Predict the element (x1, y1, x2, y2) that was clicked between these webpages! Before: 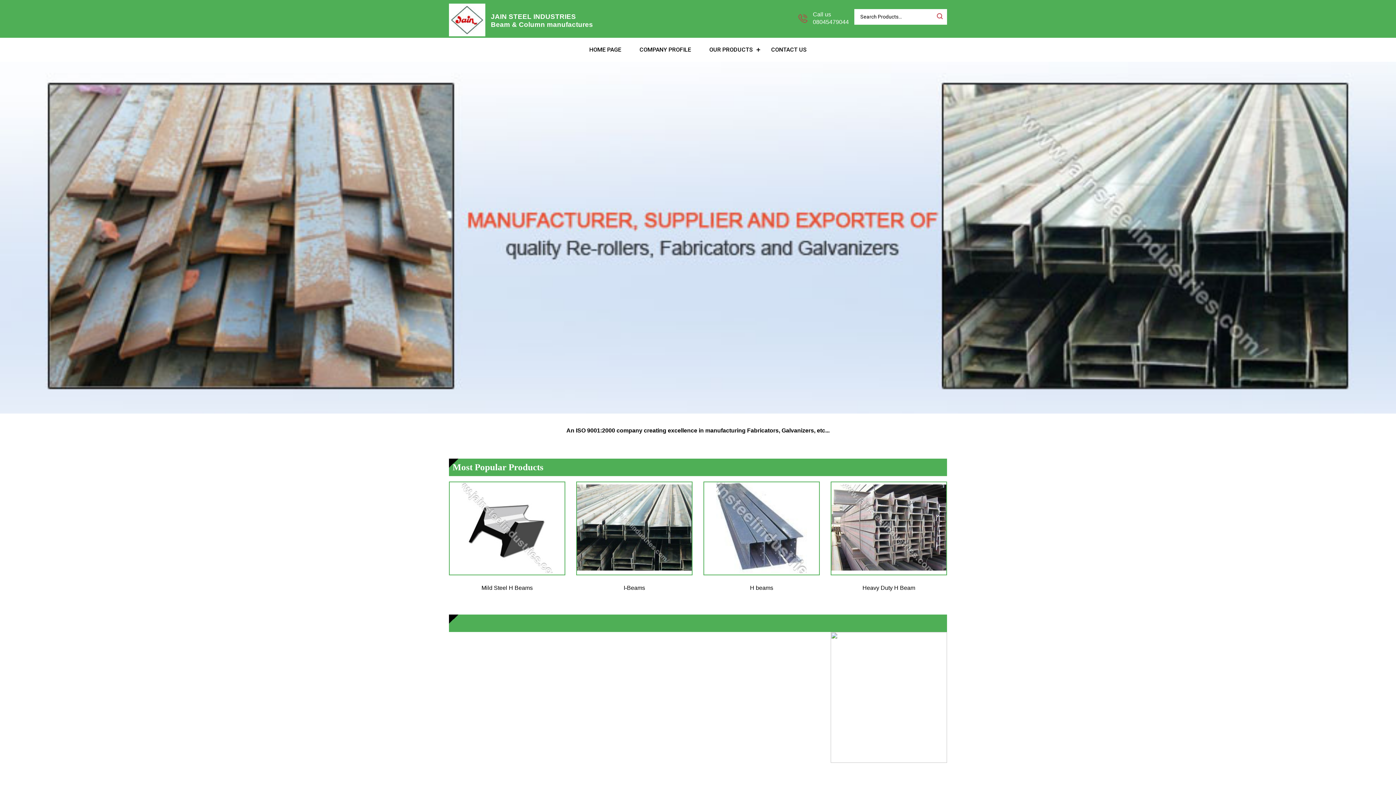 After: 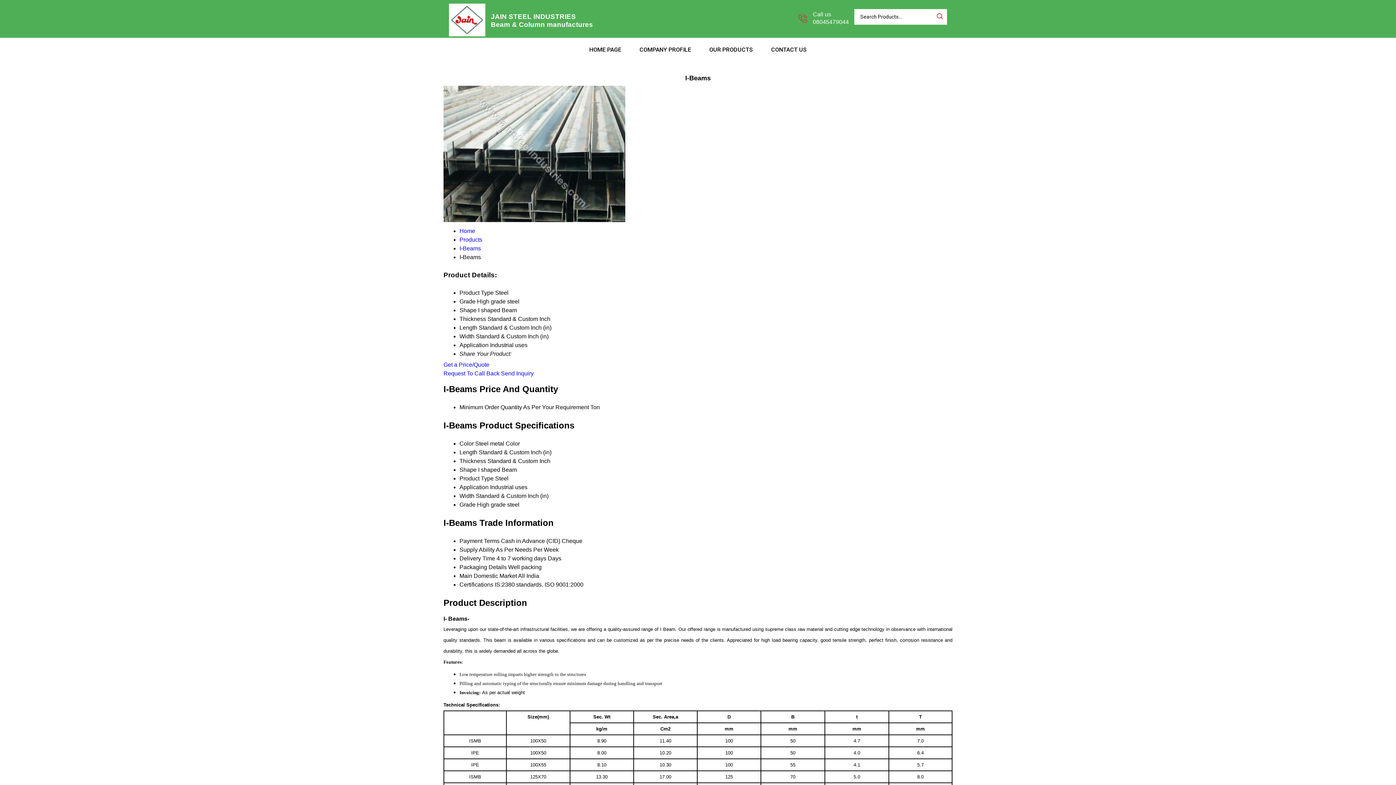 Action: bbox: (577, 568, 692, 574)